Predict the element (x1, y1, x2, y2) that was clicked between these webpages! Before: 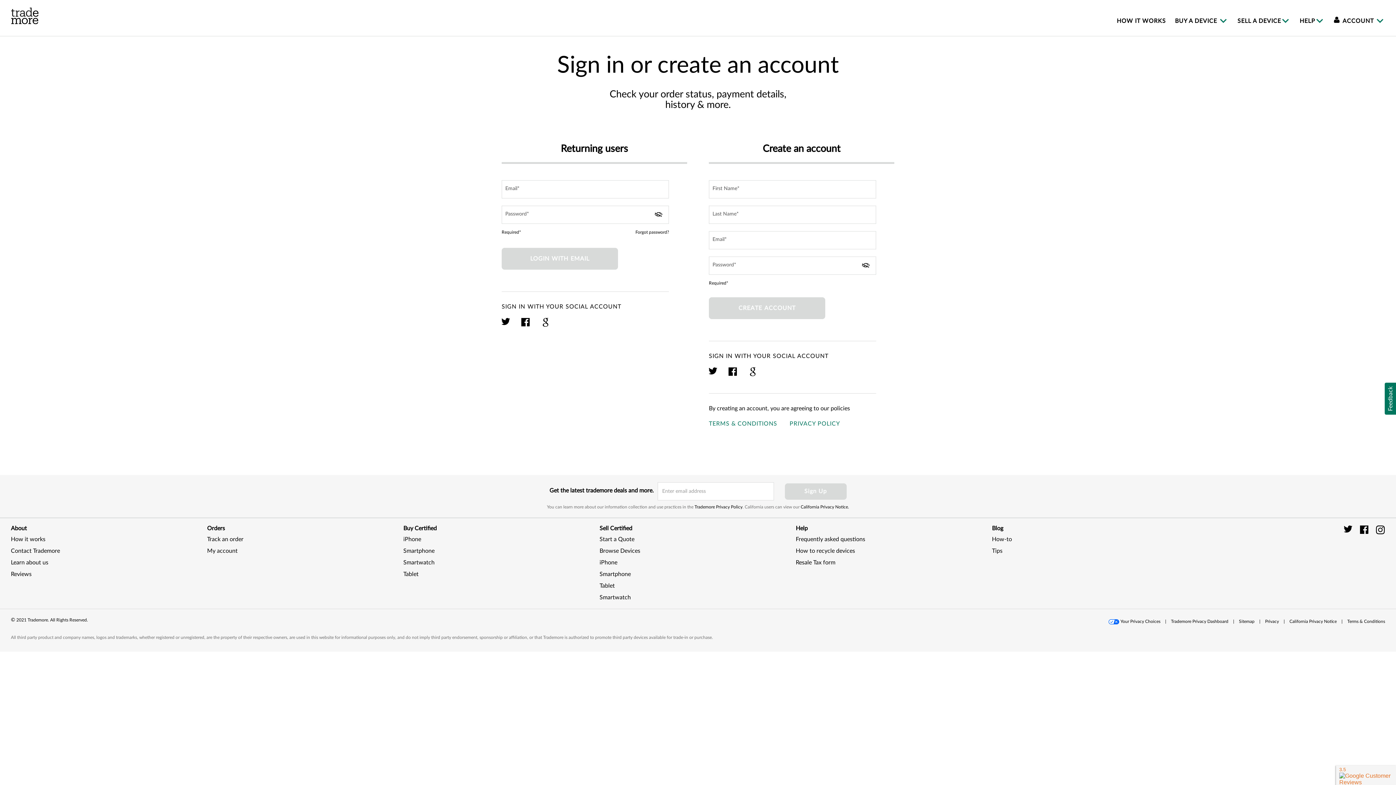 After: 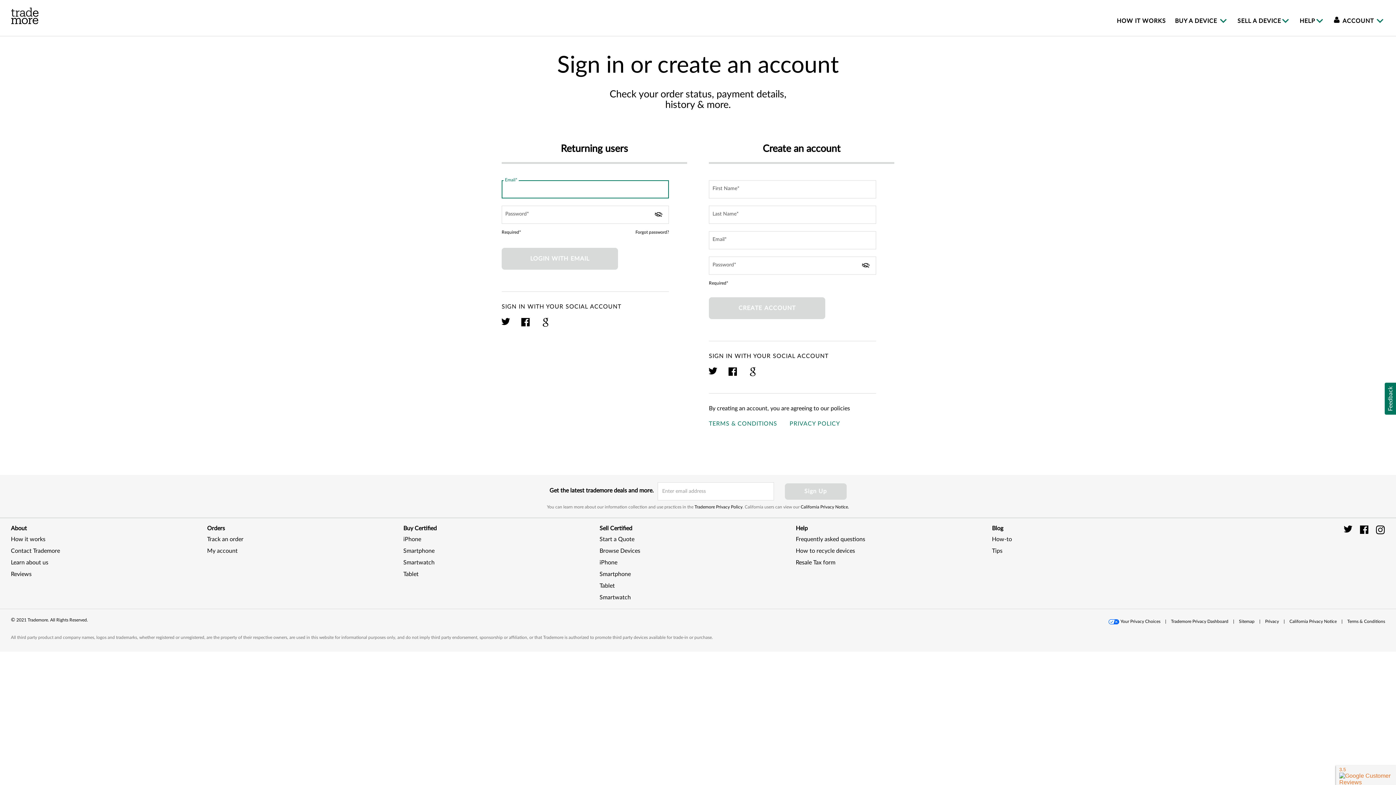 Action: bbox: (1234, 18, 1294, 24) label: sell your device